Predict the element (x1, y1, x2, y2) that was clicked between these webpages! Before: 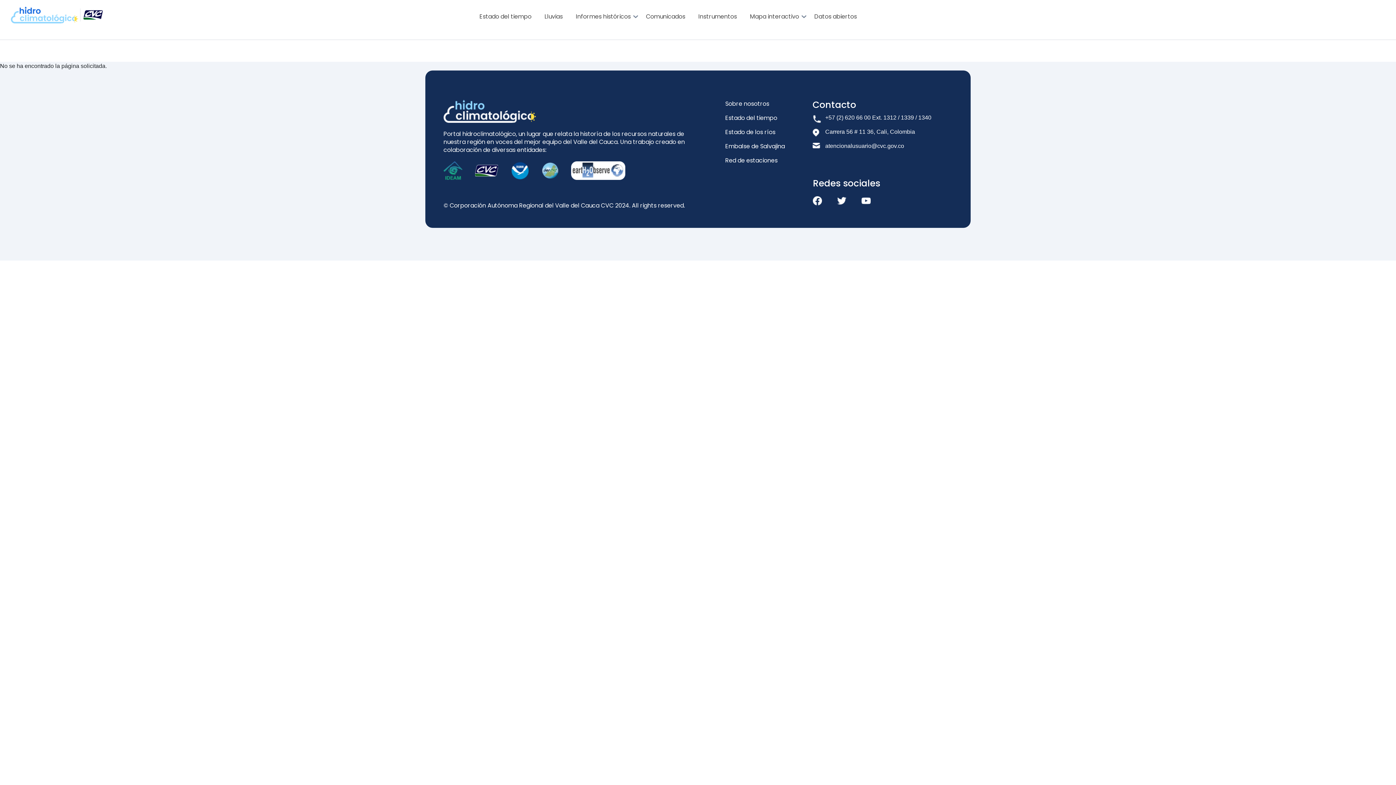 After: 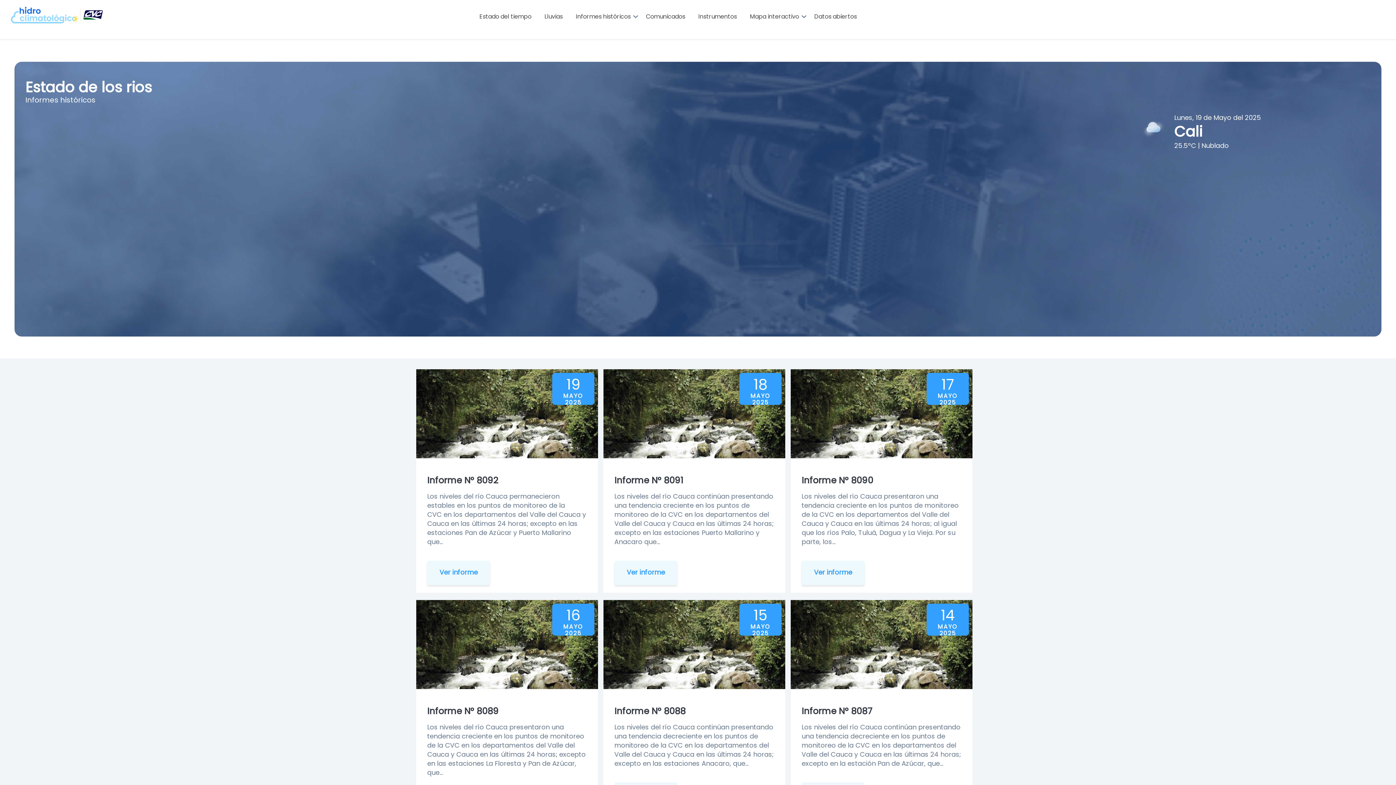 Action: label: Estado de los ríos bbox: (725, 128, 798, 136)